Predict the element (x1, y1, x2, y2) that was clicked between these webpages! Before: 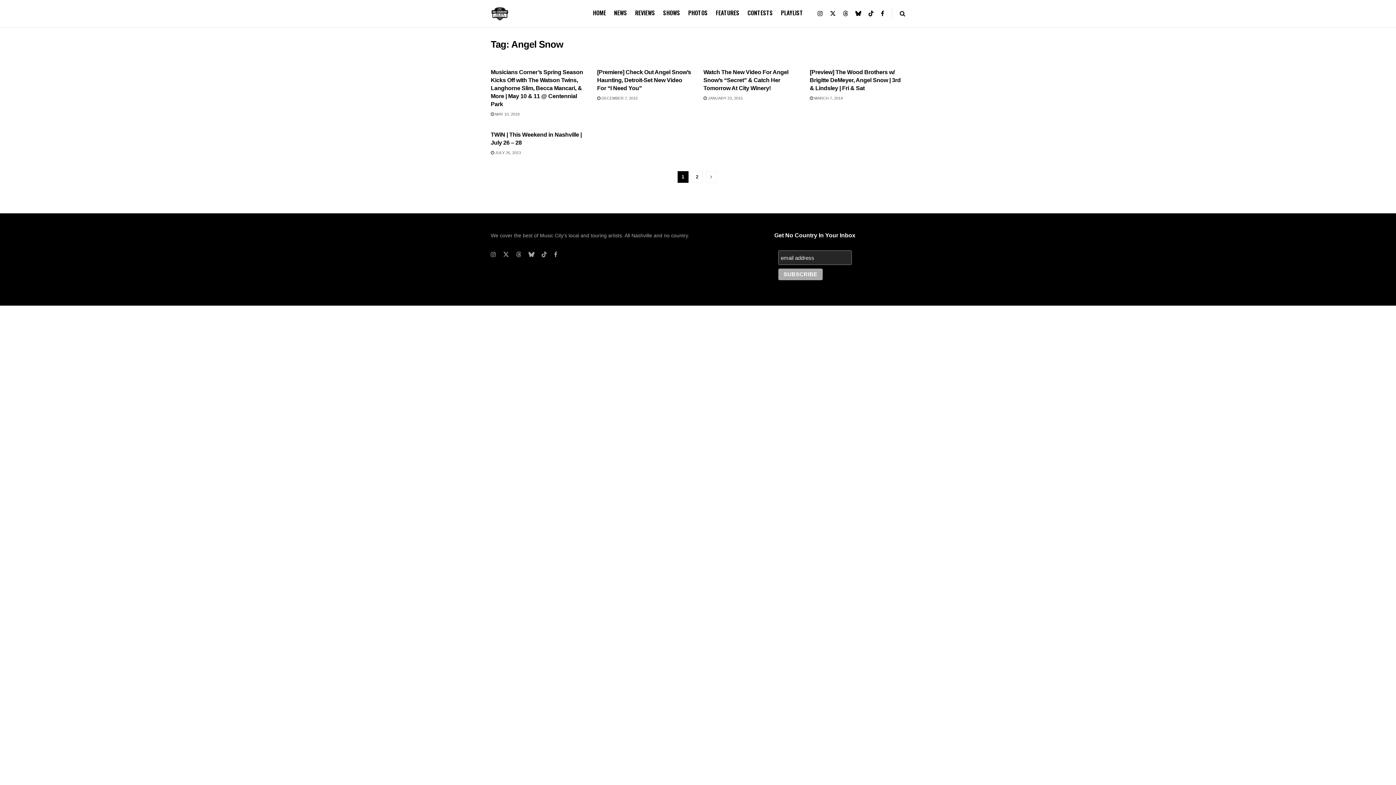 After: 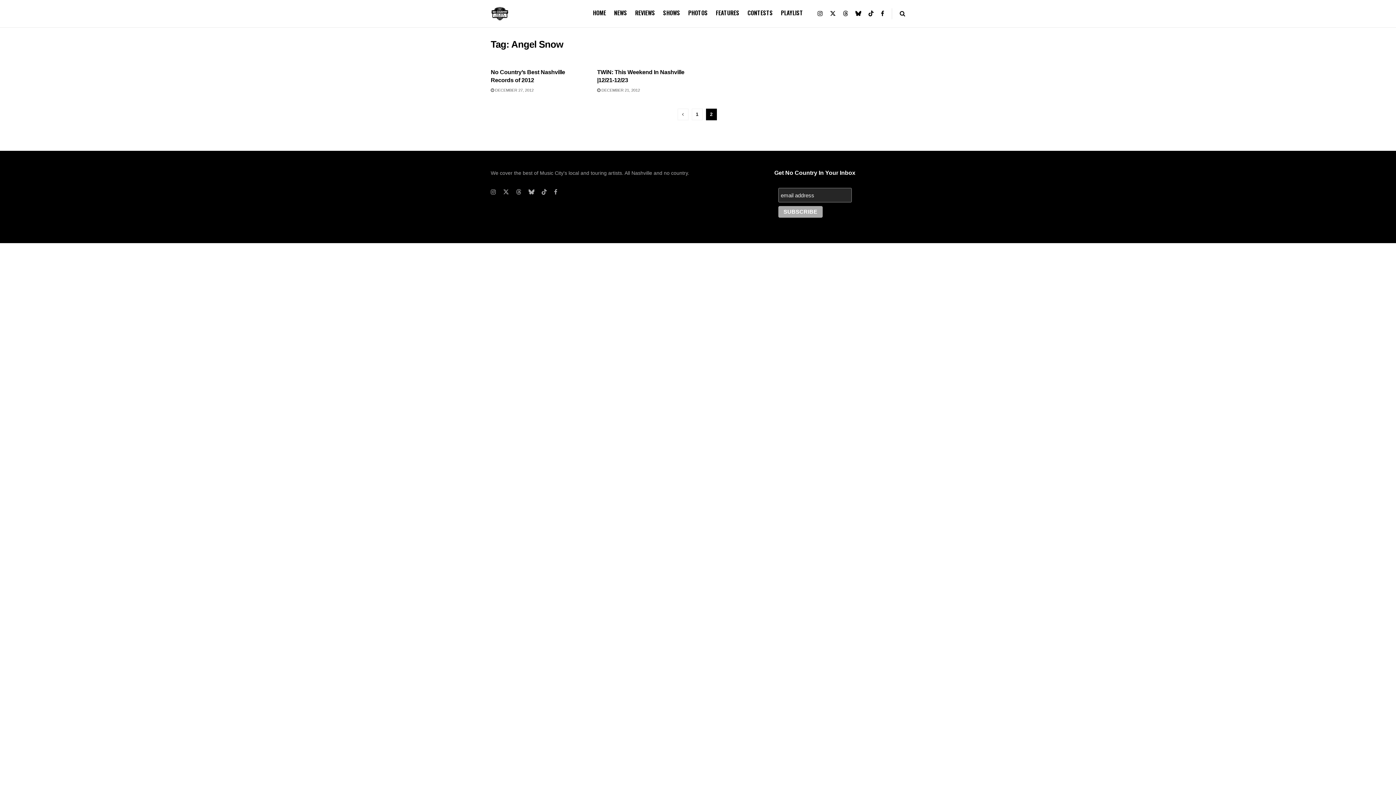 Action: bbox: (706, 171, 716, 182)